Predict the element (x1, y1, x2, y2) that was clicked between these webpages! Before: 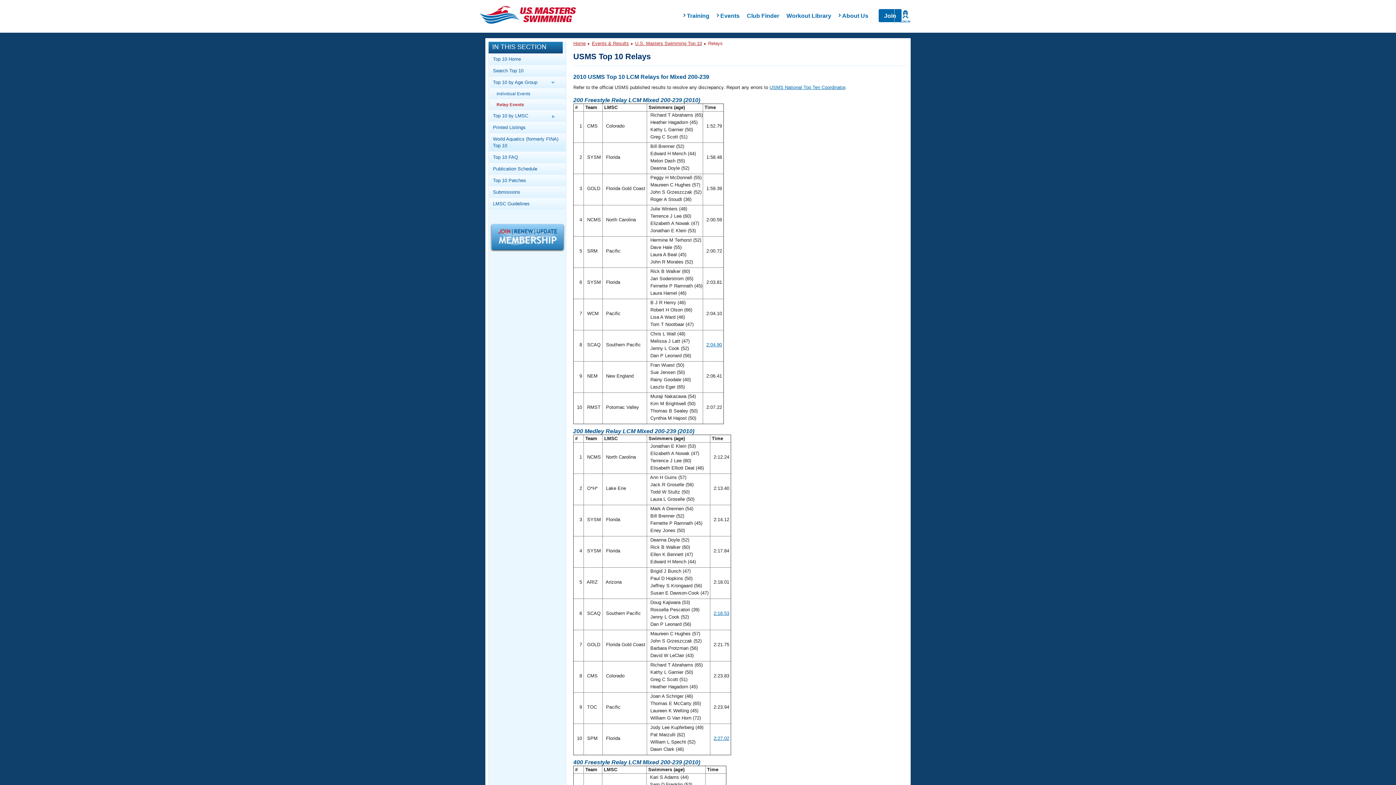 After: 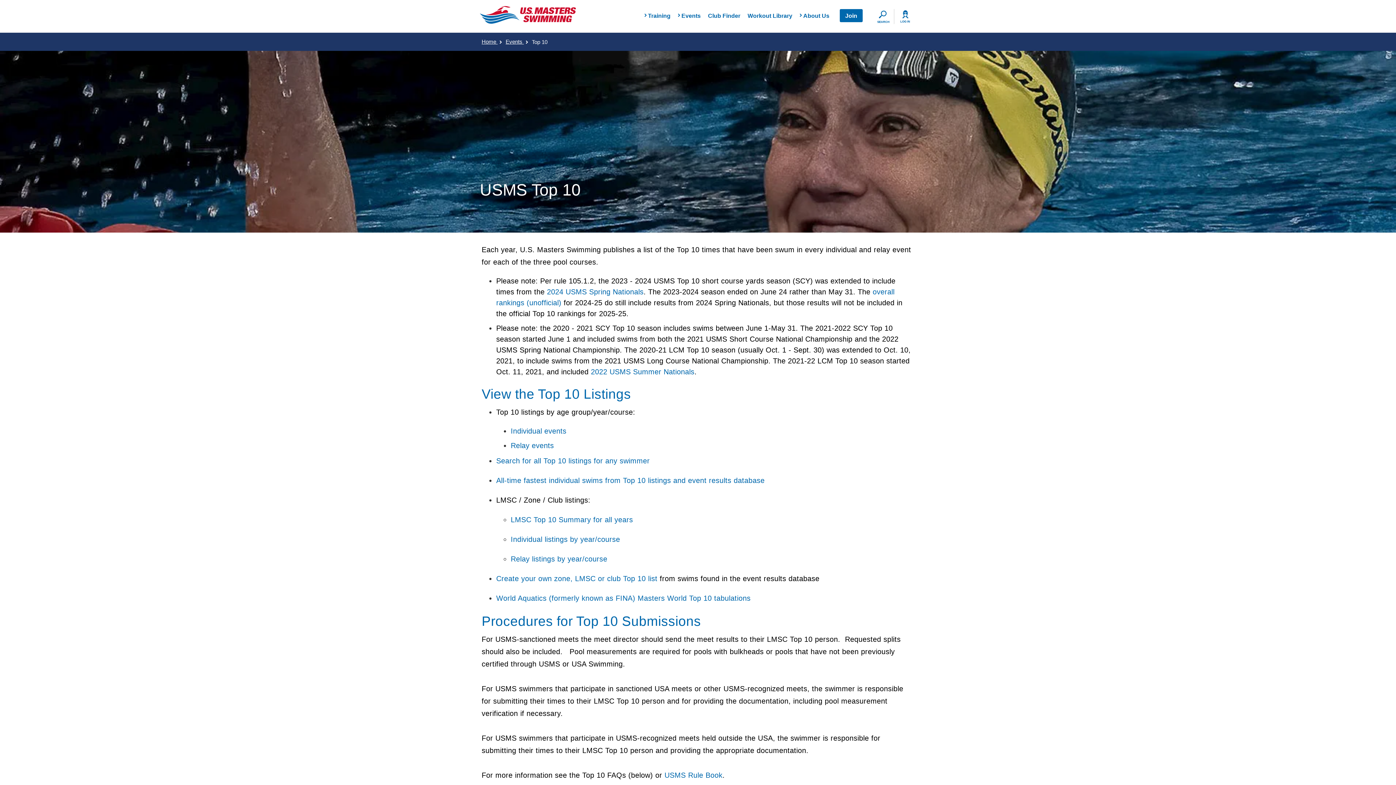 Action: bbox: (489, 151, 565, 163) label: Top 10 FAQ